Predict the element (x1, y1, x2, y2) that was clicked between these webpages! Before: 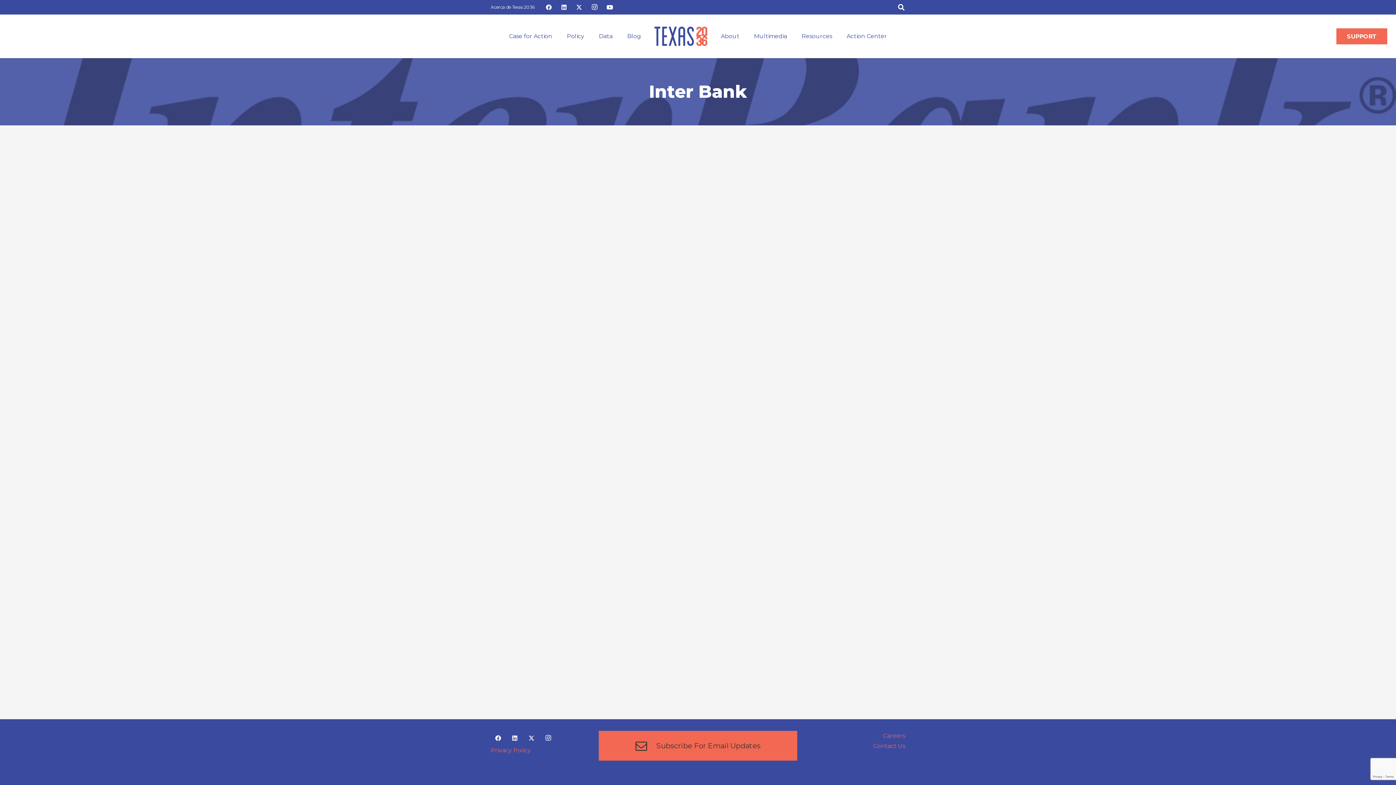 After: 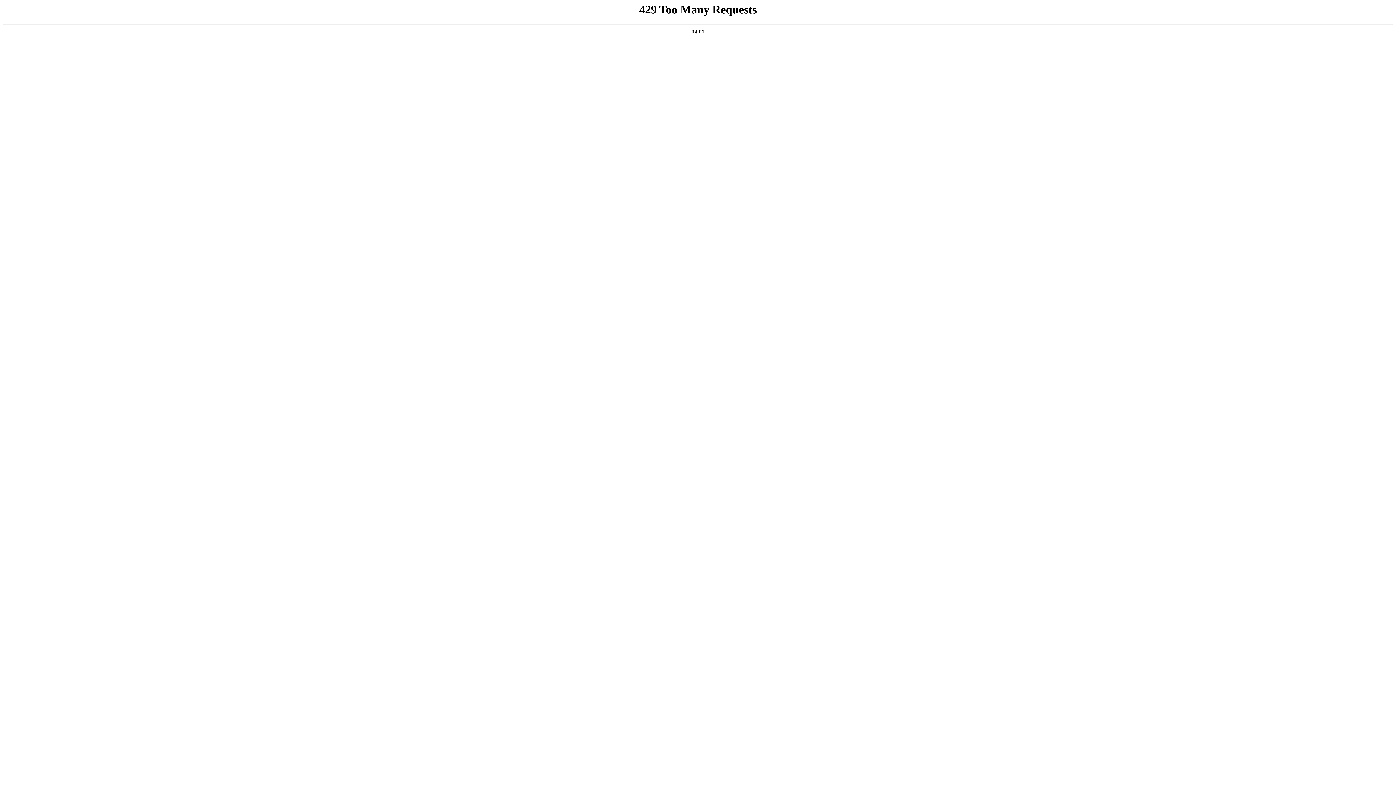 Action: bbox: (873, 742, 905, 749) label: Contact Us